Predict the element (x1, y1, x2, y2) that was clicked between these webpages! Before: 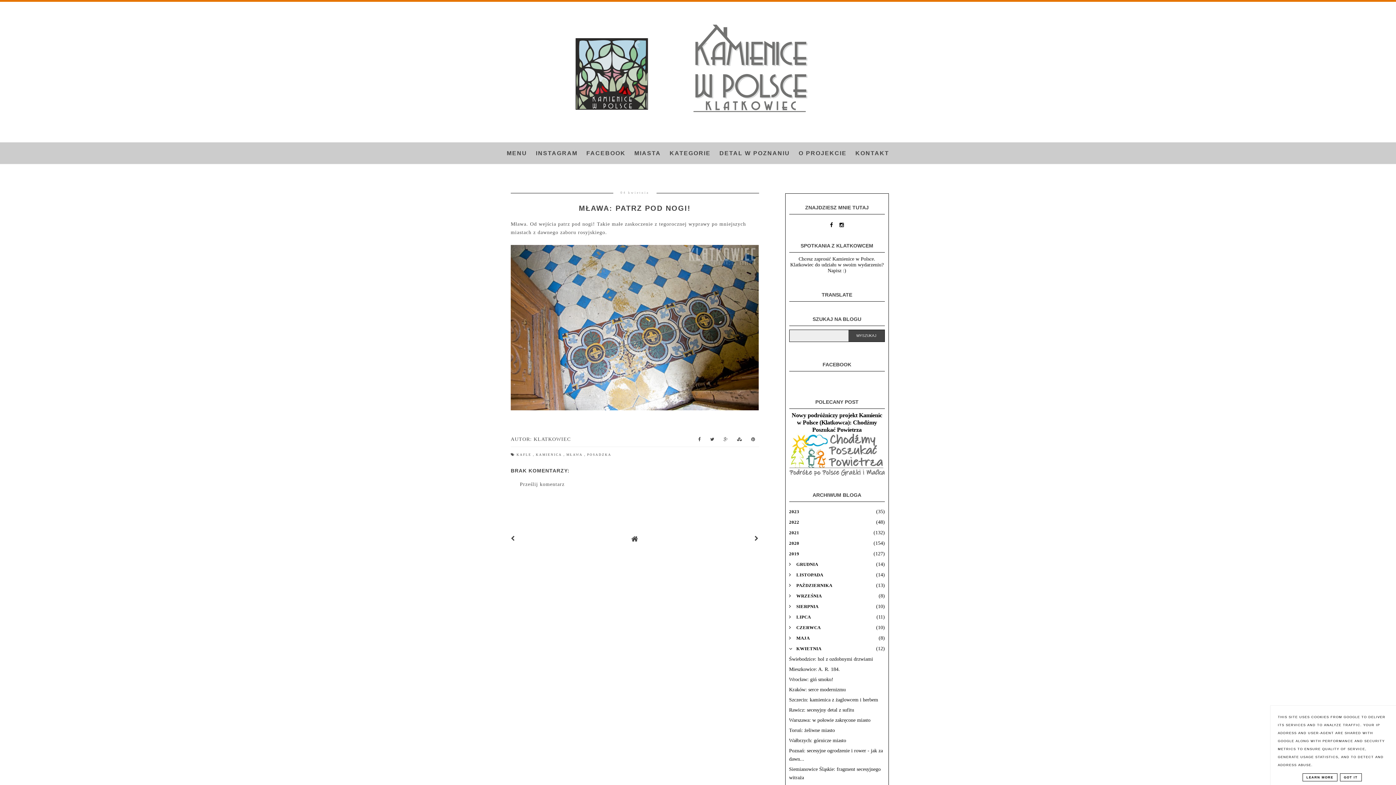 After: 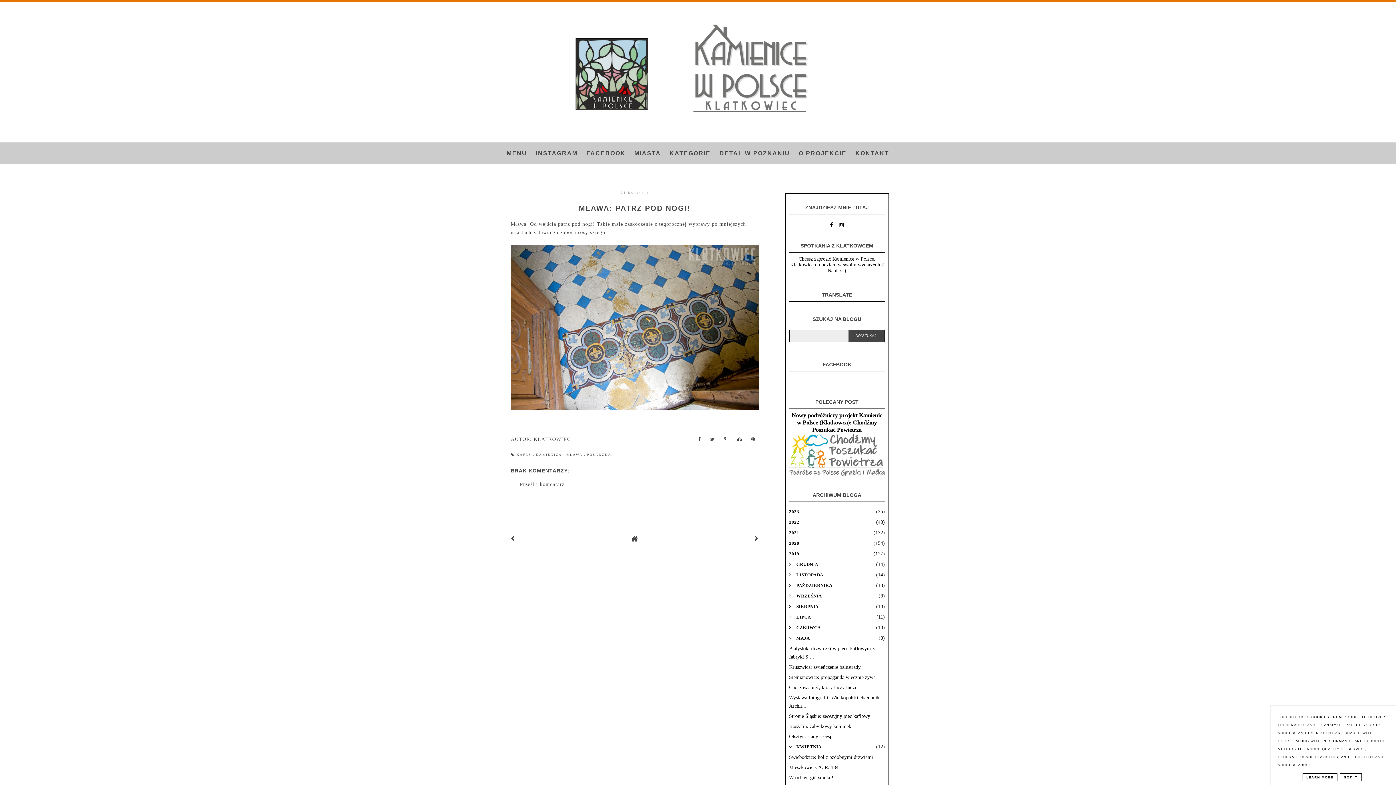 Action: bbox: (789, 634, 885, 642)